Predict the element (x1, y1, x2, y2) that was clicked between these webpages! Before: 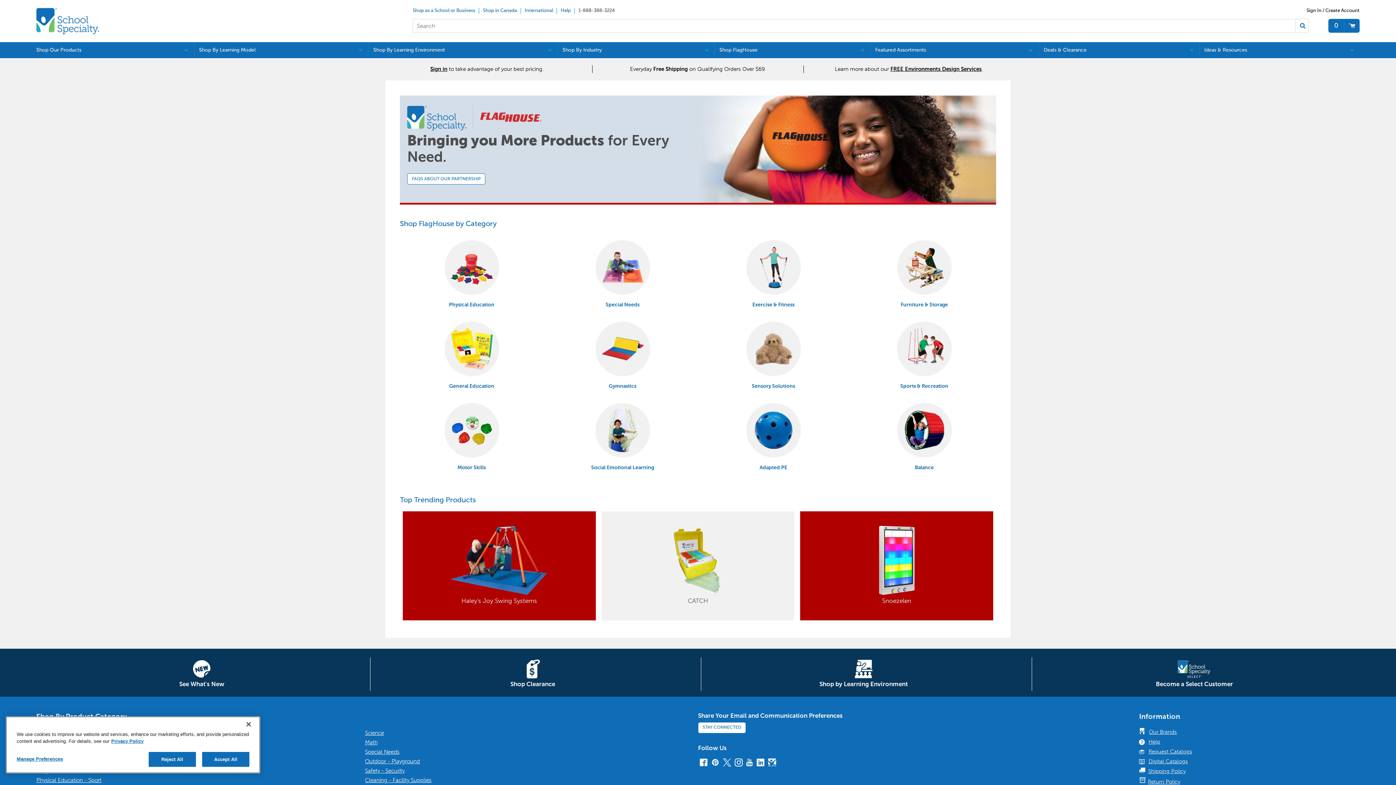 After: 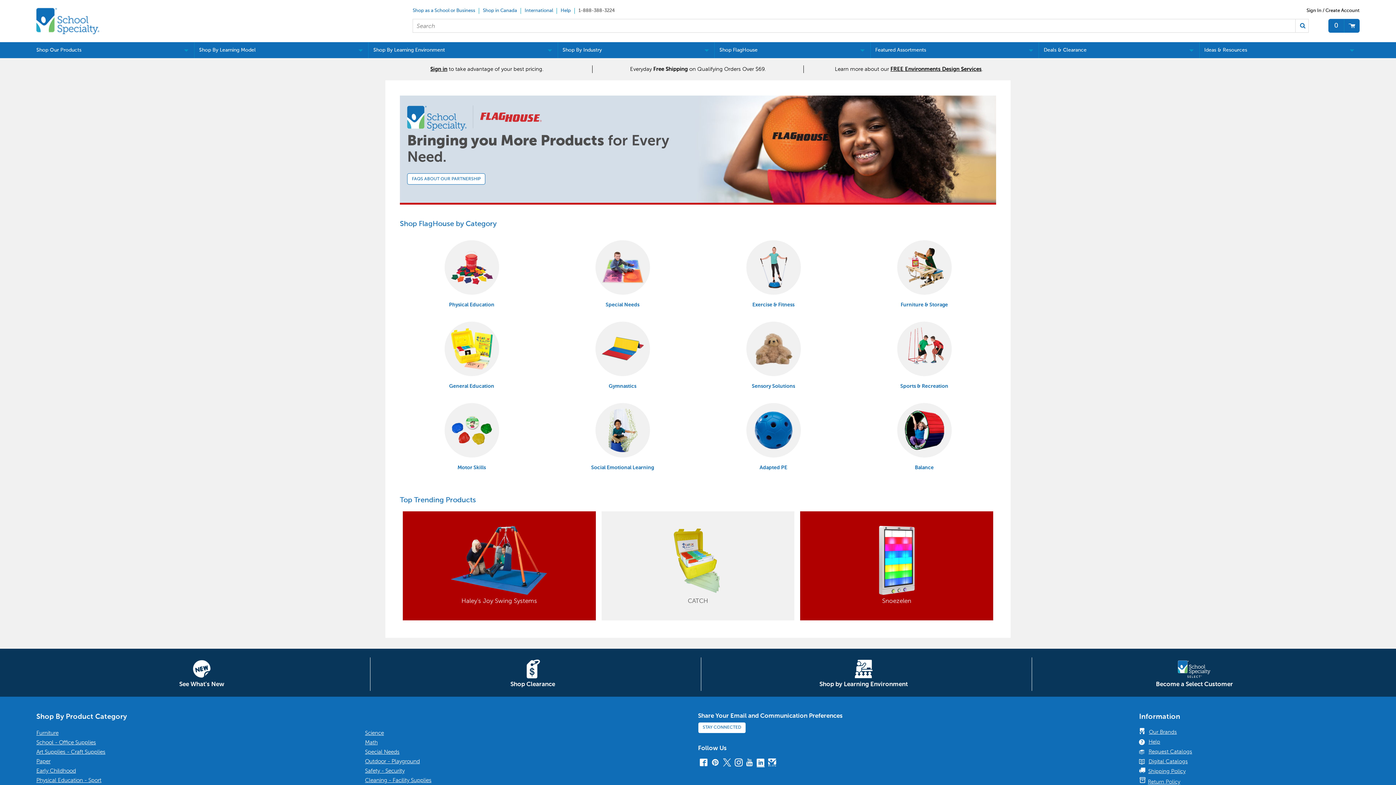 Action: bbox: (756, 758, 764, 766) label: LinkedIn